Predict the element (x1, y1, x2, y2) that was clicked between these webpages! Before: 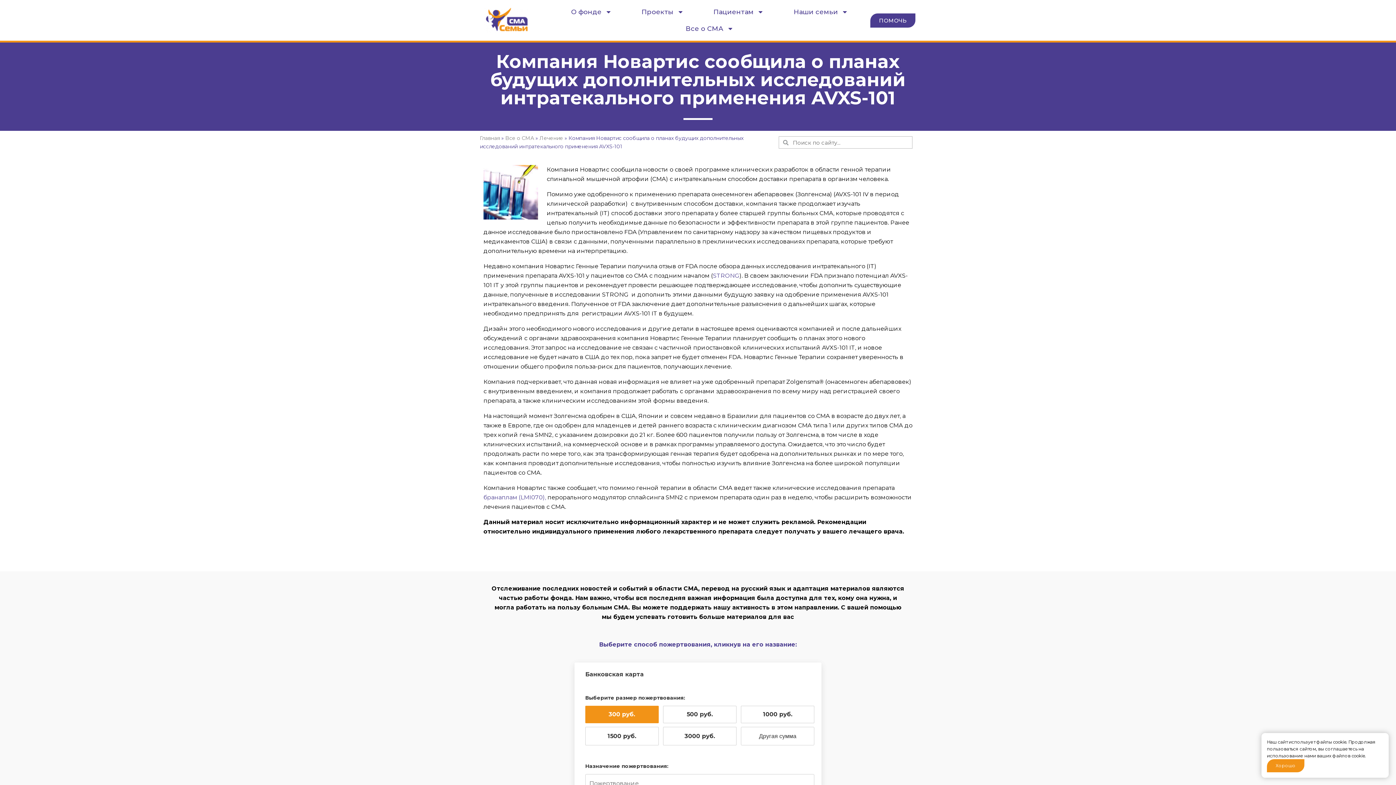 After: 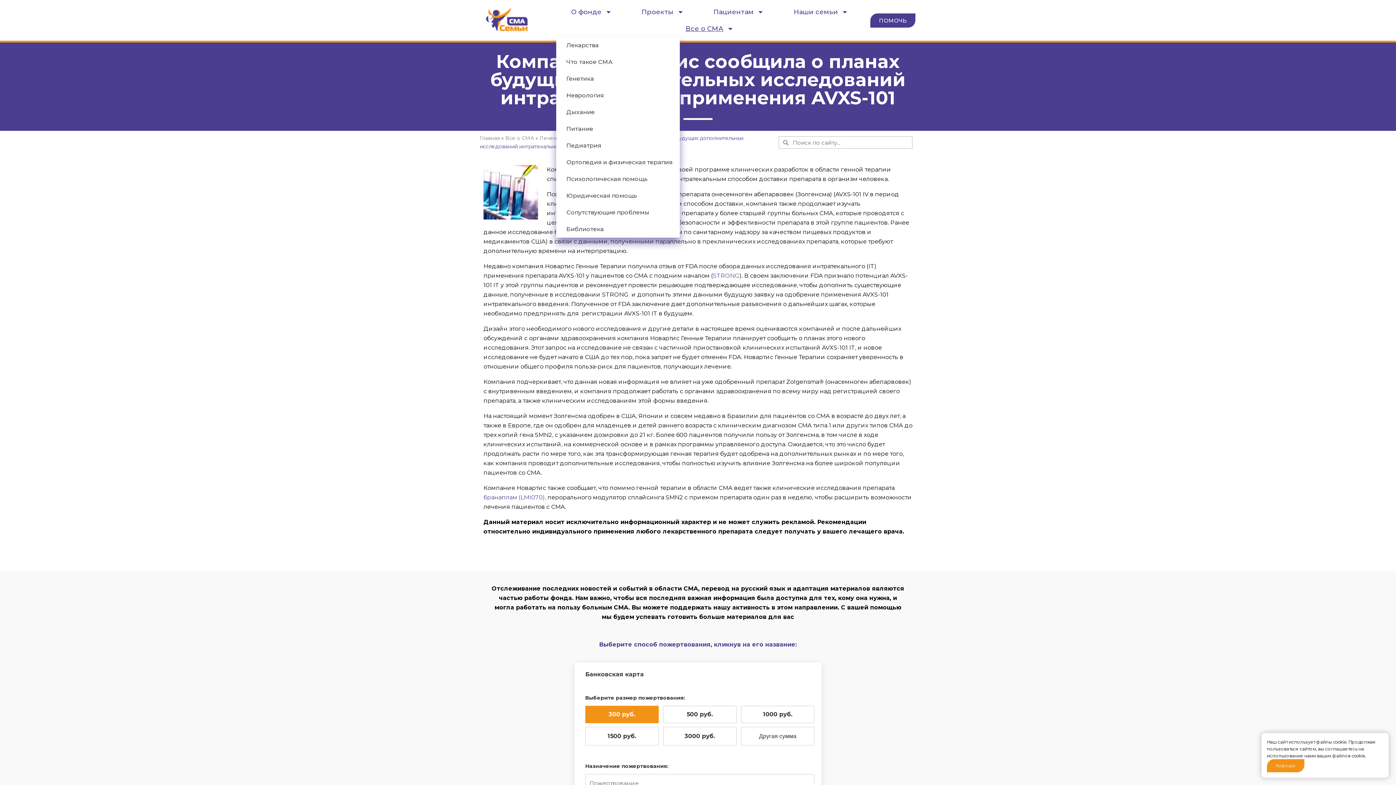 Action: label: Все о СМА bbox: (556, 20, 863, 37)